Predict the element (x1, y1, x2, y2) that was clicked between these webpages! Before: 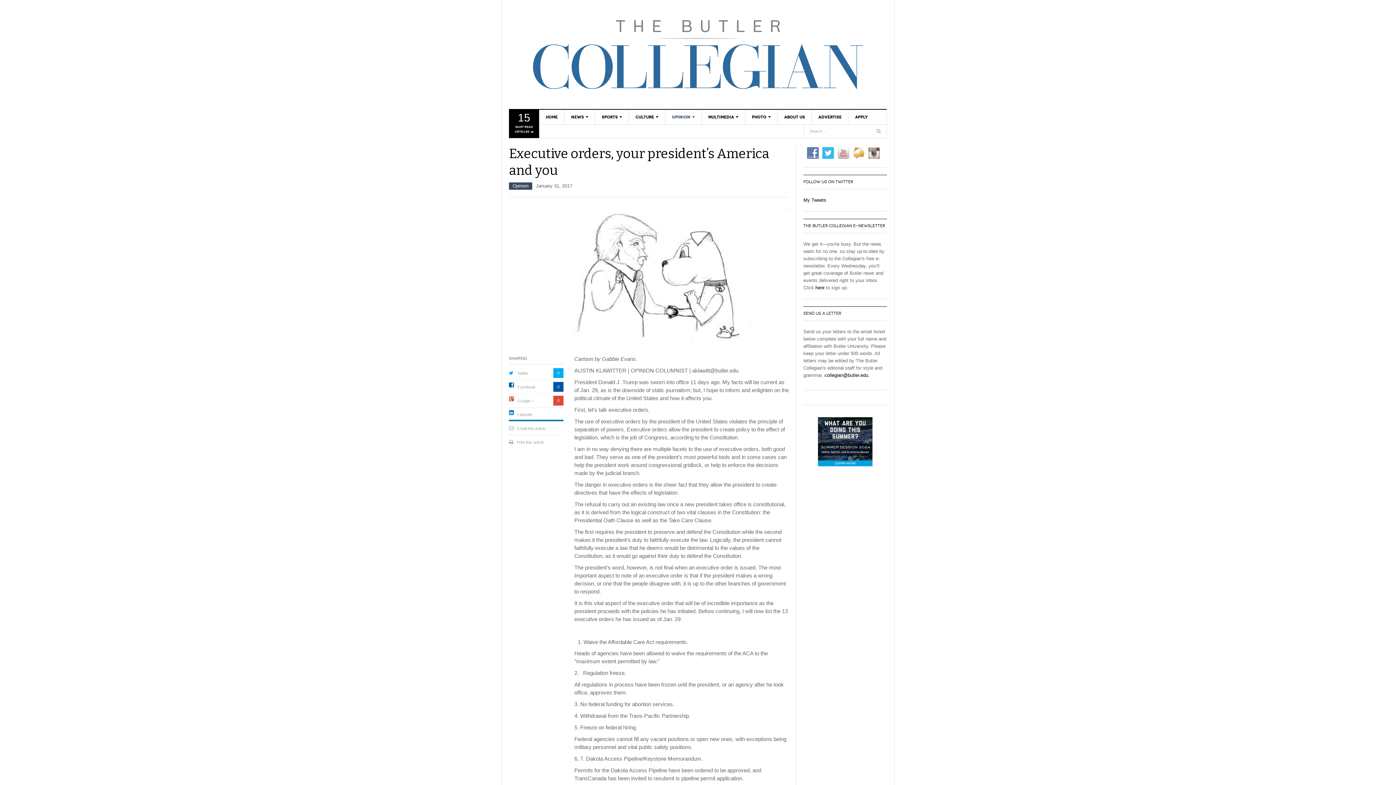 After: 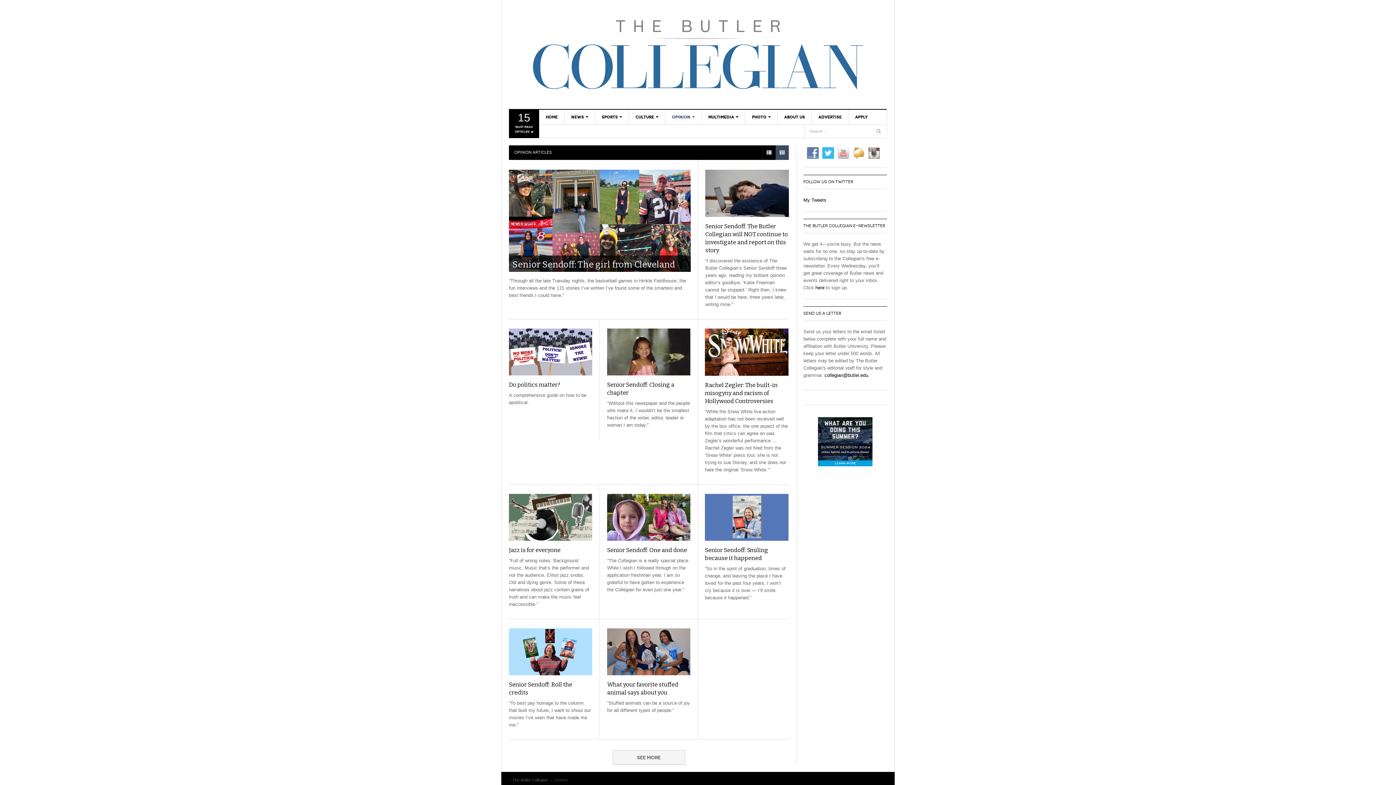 Action: label: OPINION bbox: (665, 109, 701, 124)